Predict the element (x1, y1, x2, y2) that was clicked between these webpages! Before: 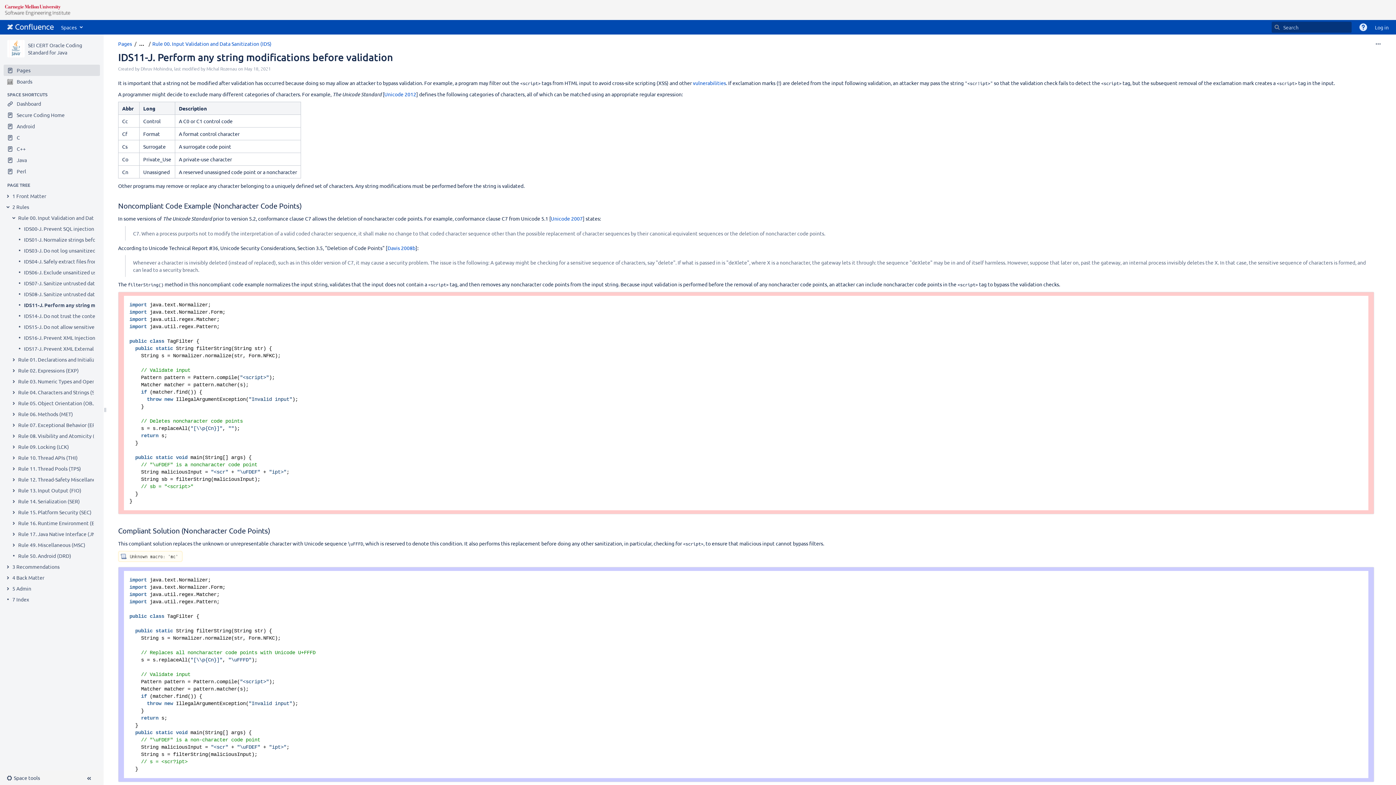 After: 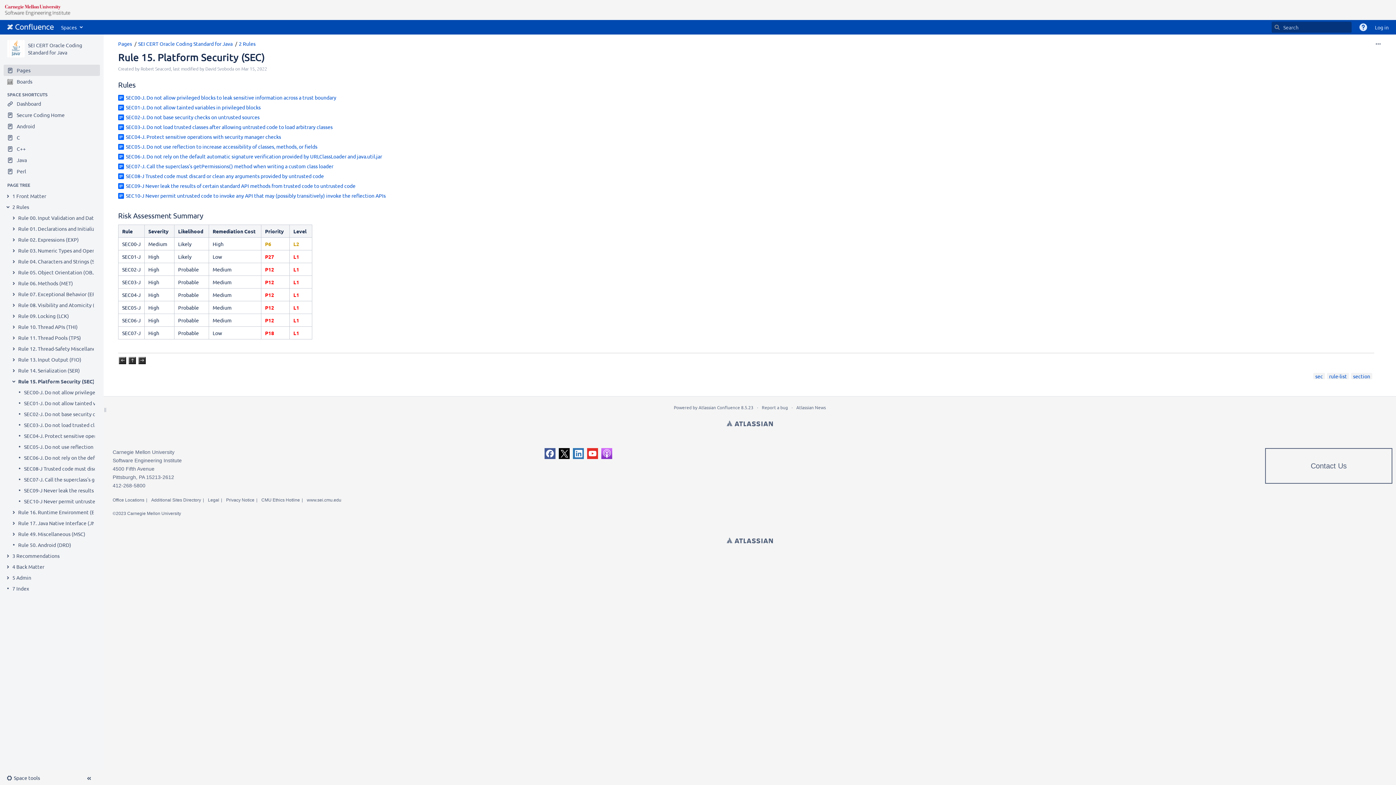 Action: bbox: (18, 508, 91, 516) label: Rule 15. Platform Security (SEC)